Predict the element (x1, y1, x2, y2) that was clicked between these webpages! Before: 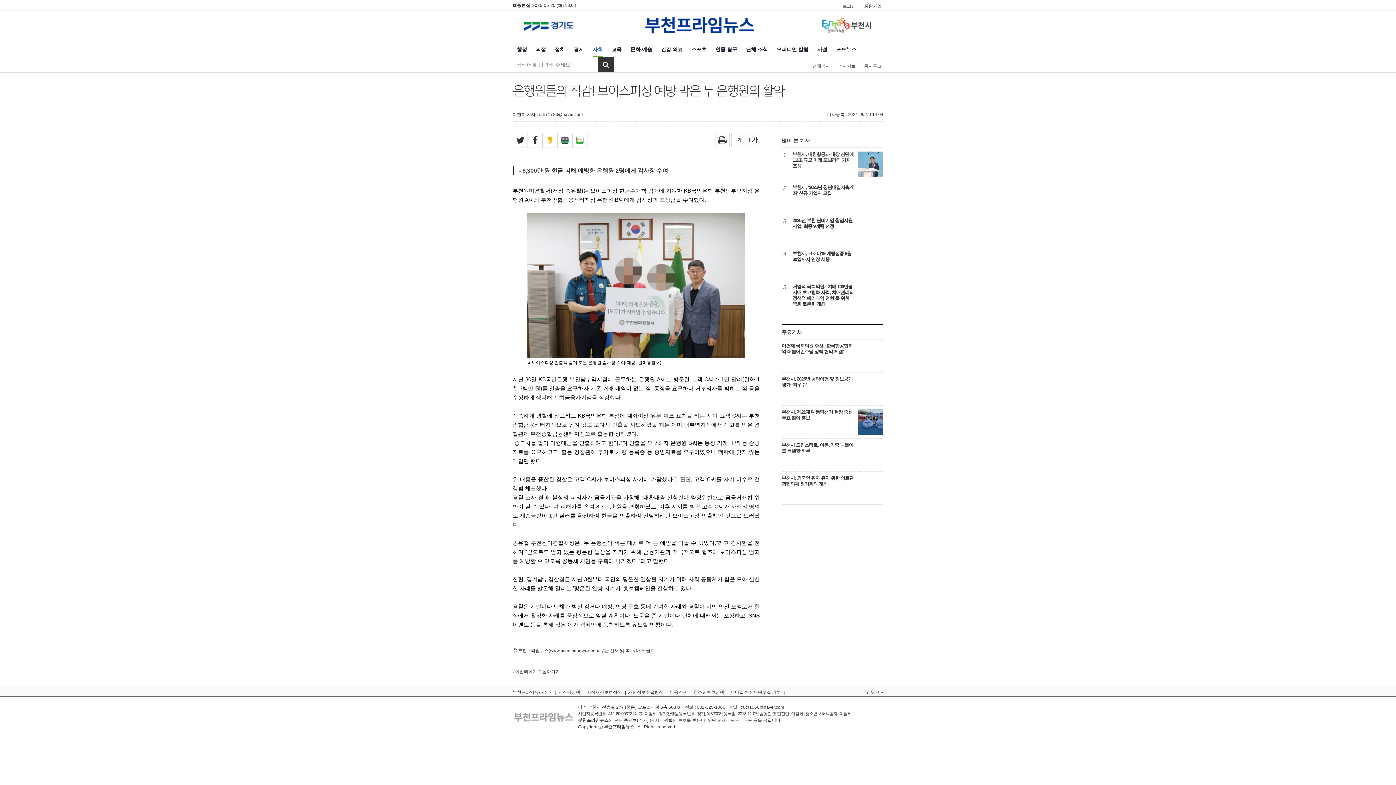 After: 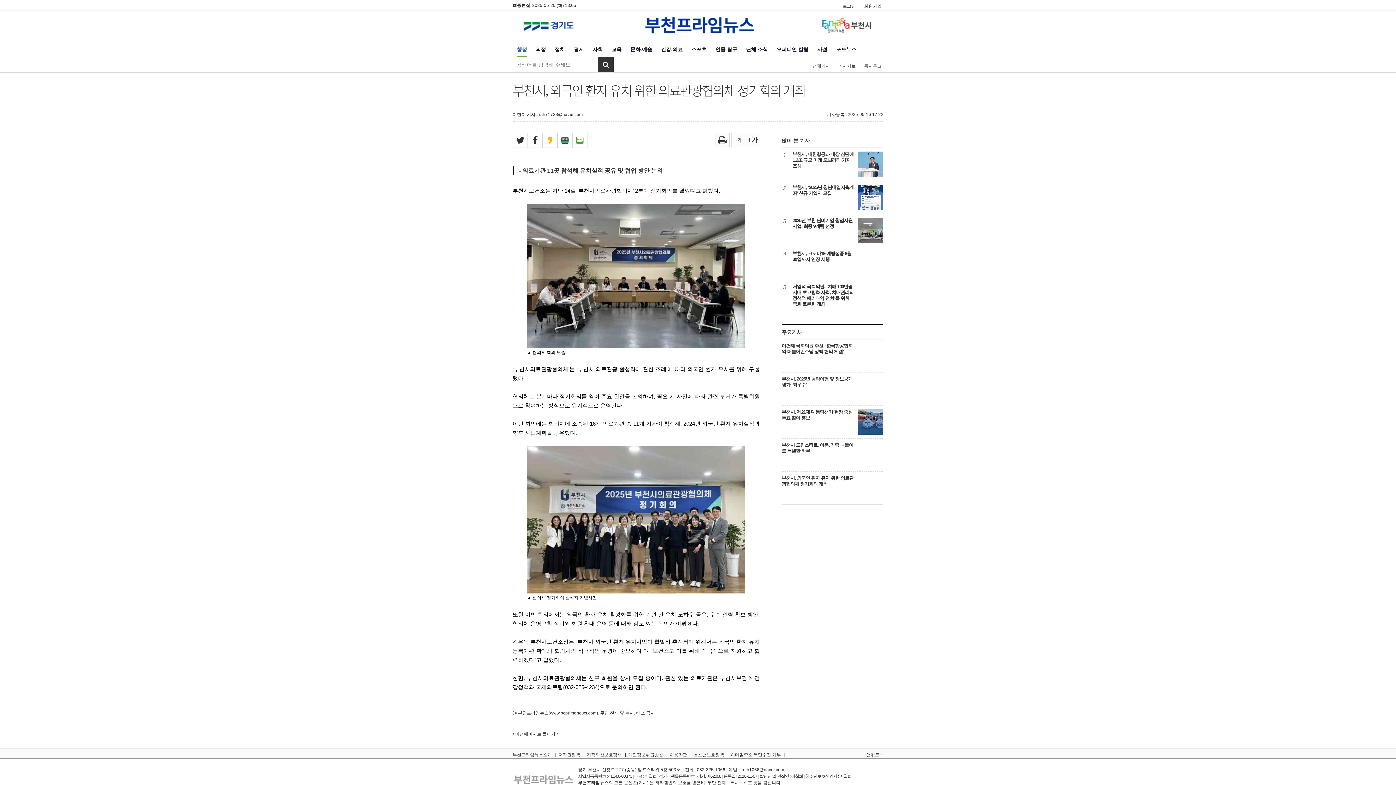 Action: label: 부천시, 외국인 환자 유치 위한 의료관광협의체 정기회의 개최 bbox: (781, 475, 883, 487)